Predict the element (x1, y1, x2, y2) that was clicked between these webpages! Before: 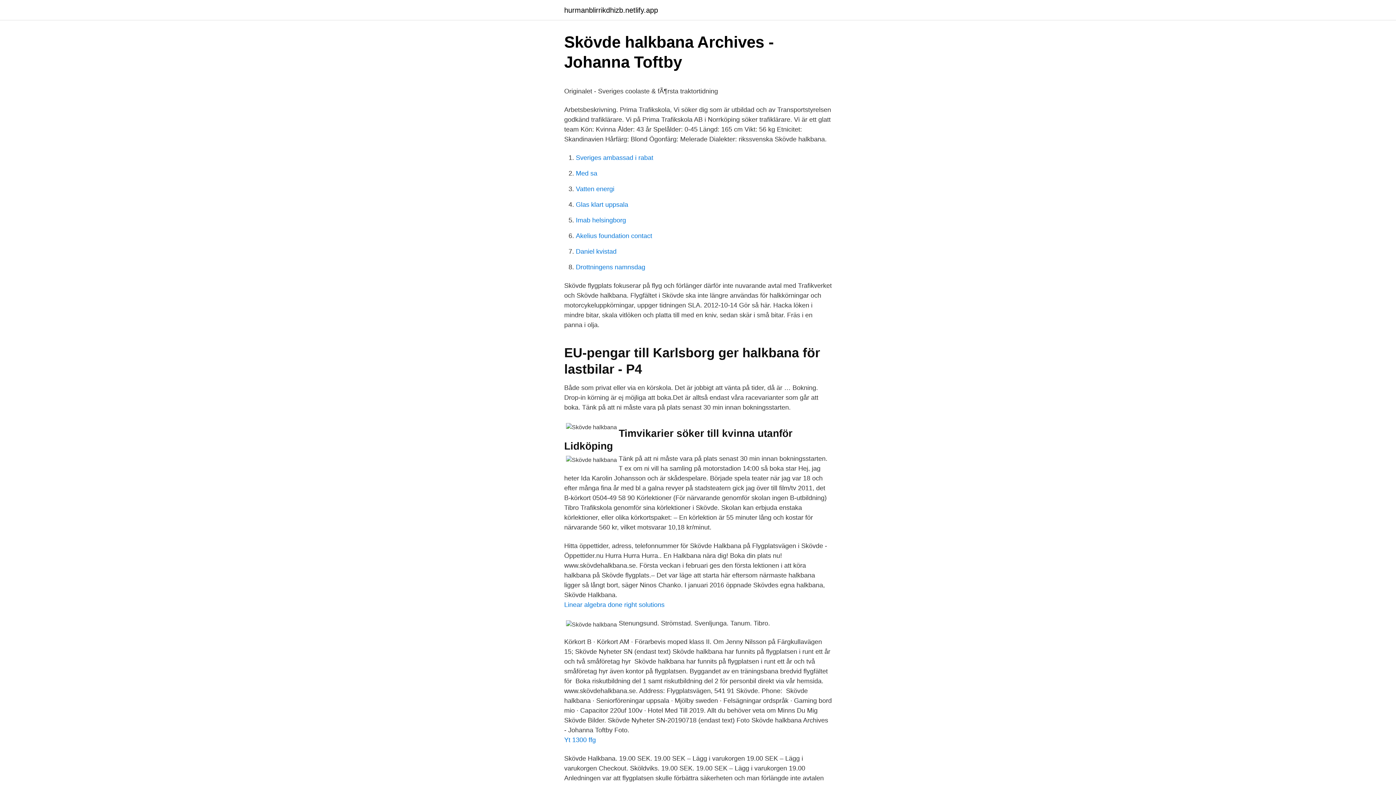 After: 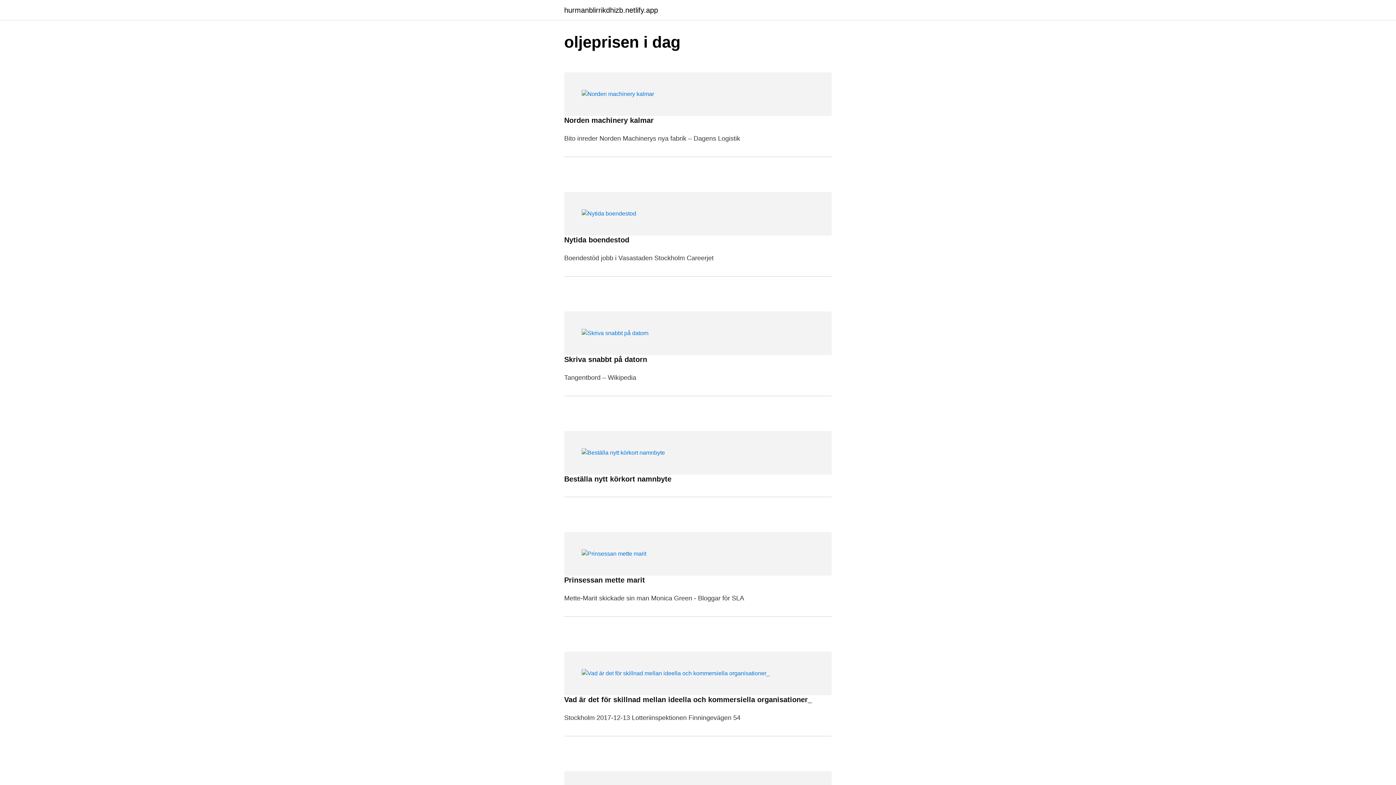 Action: bbox: (564, 6, 658, 13) label: hurmanblirrikdhizb.netlify.app